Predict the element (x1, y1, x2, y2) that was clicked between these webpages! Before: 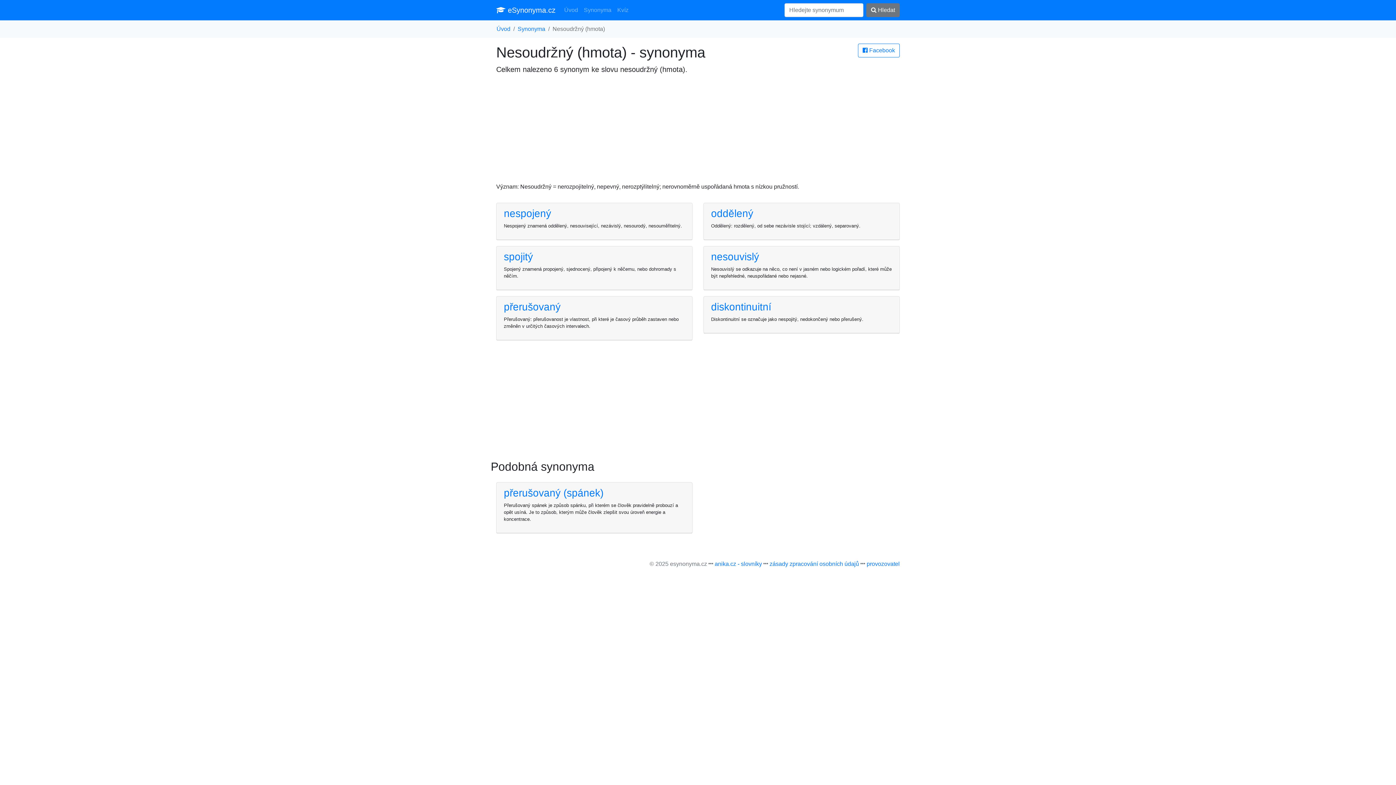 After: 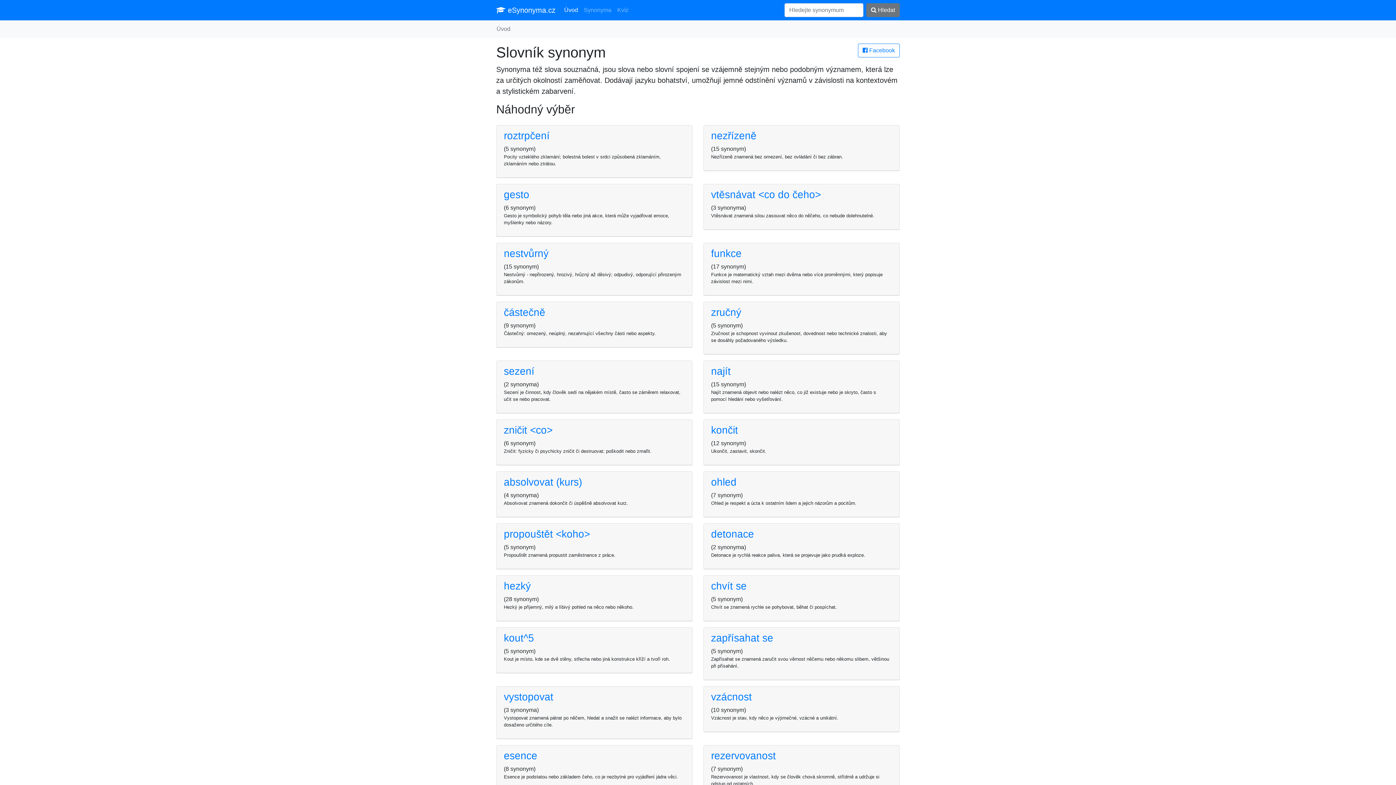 Action: bbox: (496, 2, 555, 17) label:  eSynonyma.cz